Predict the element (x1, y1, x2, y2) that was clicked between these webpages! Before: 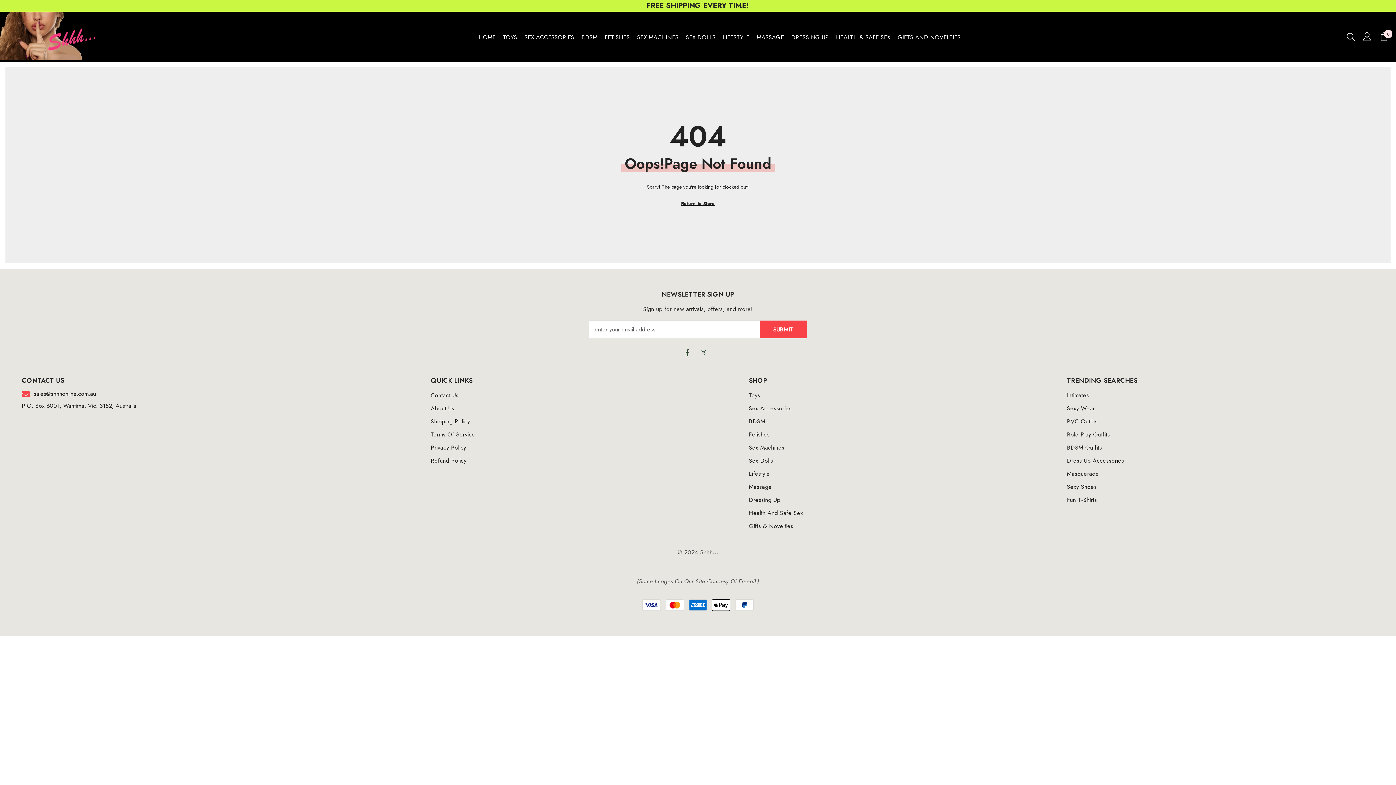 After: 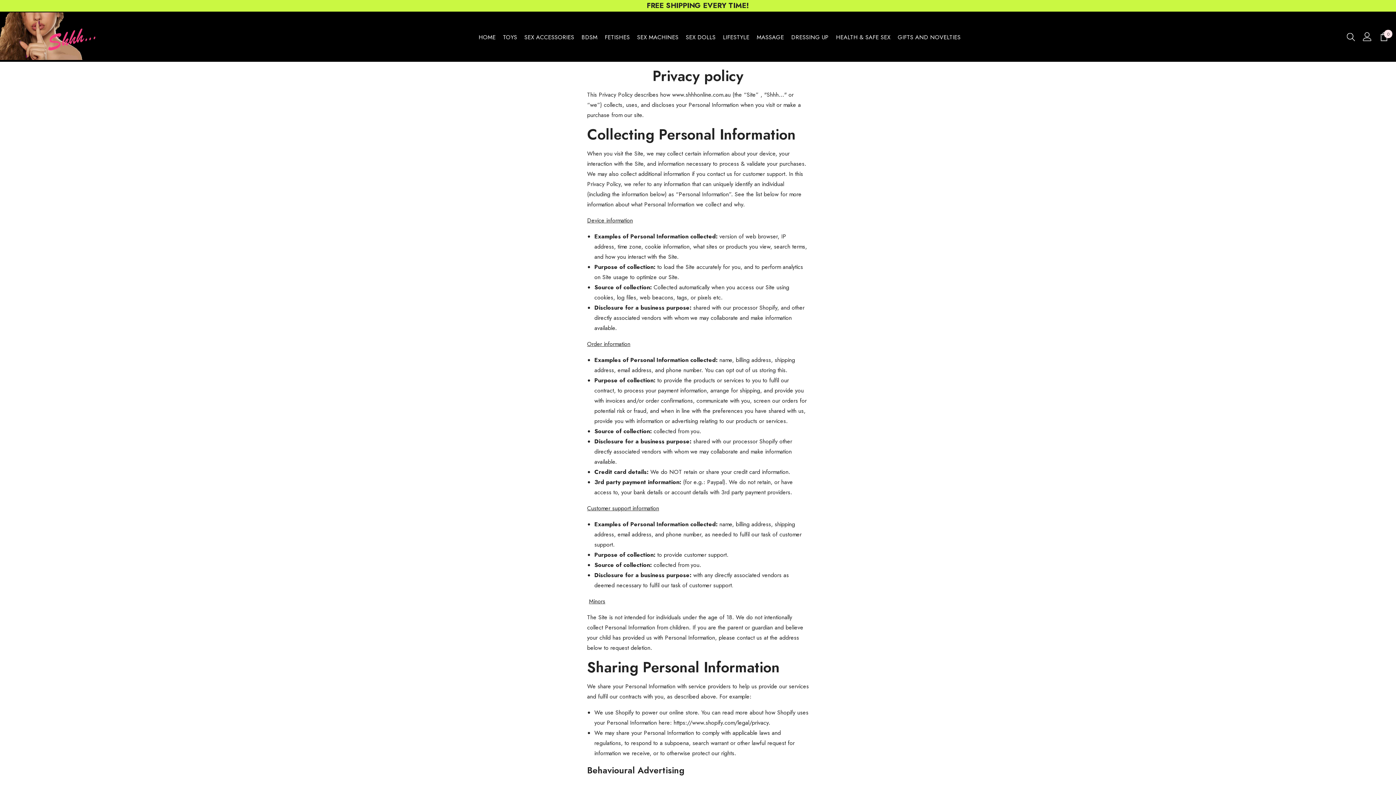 Action: bbox: (430, 441, 466, 454) label: Privacy Policy